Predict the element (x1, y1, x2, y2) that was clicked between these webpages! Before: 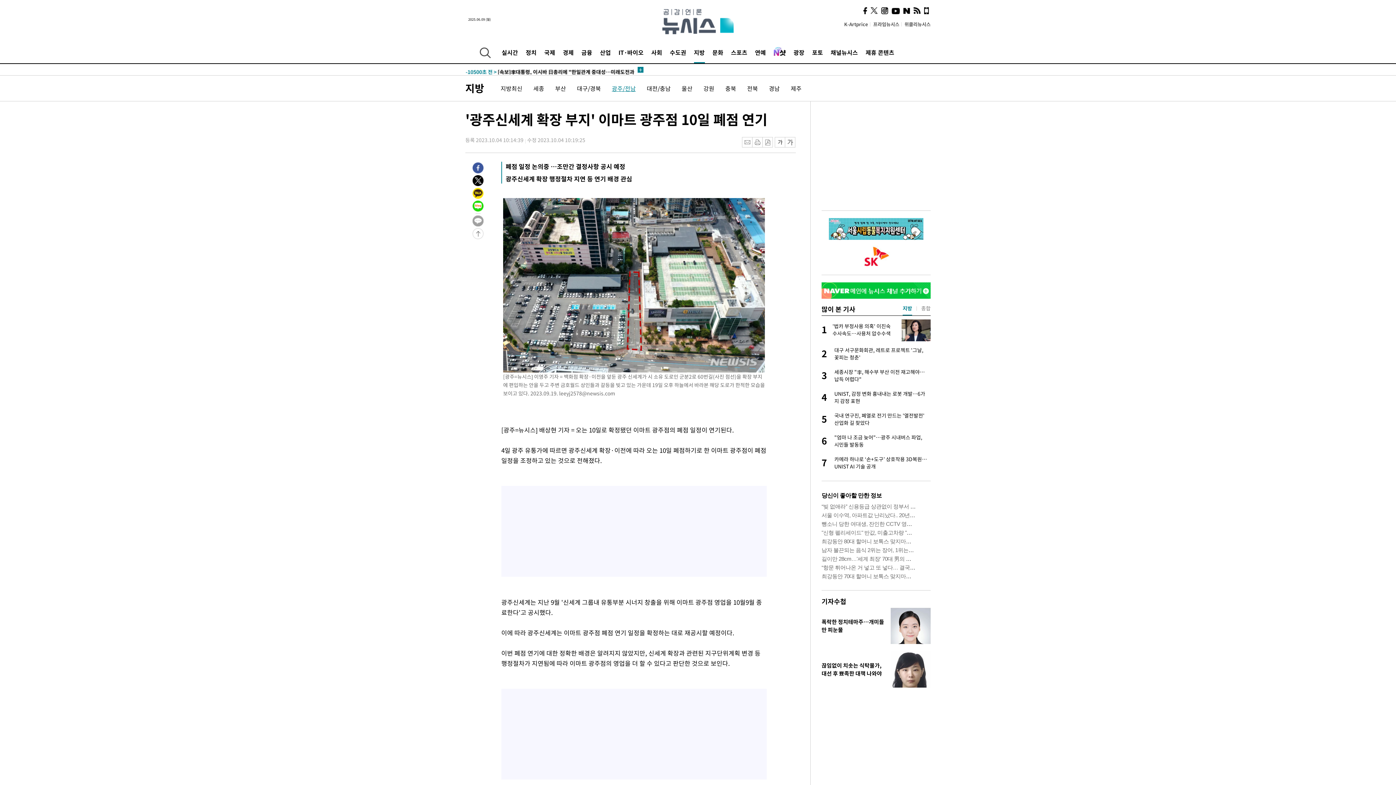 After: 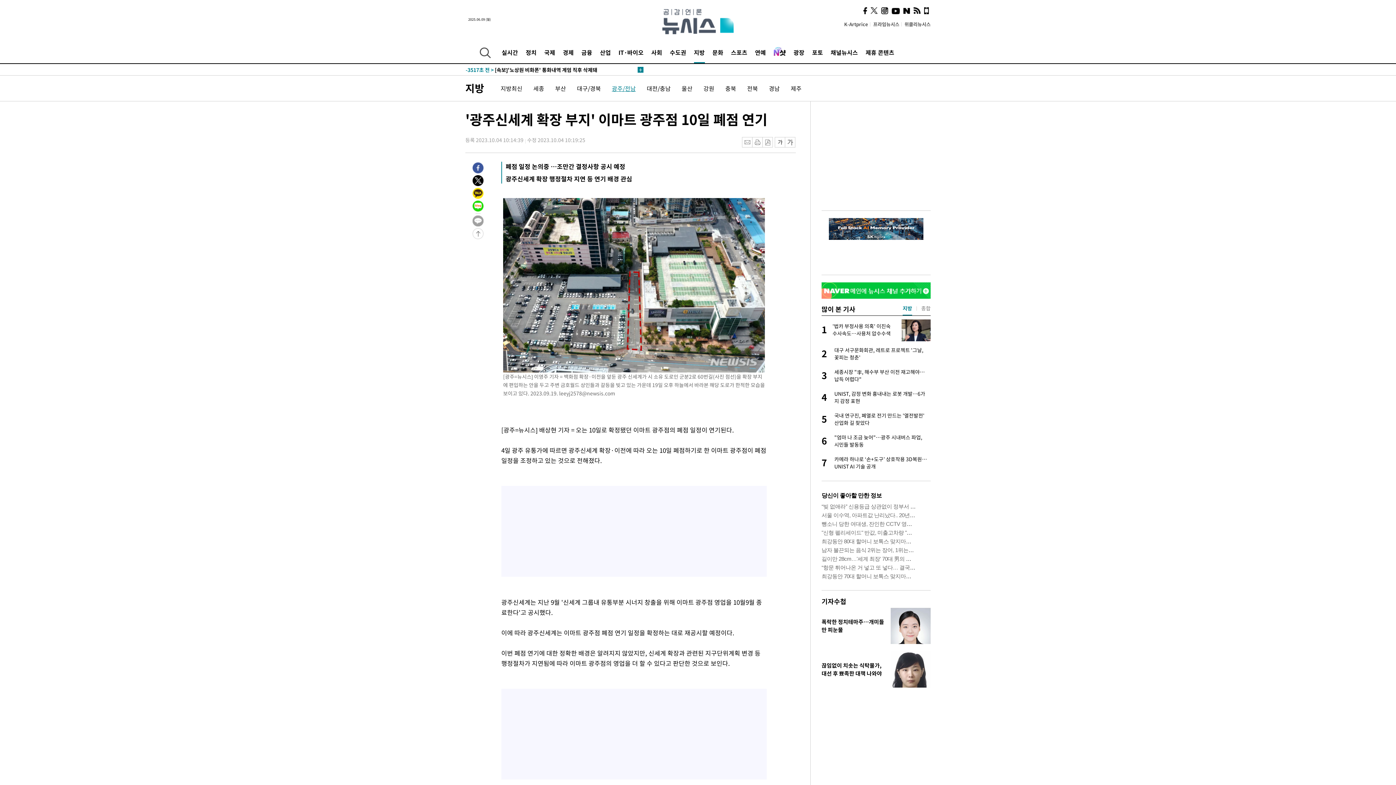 Action: bbox: (472, 161, 483, 170)